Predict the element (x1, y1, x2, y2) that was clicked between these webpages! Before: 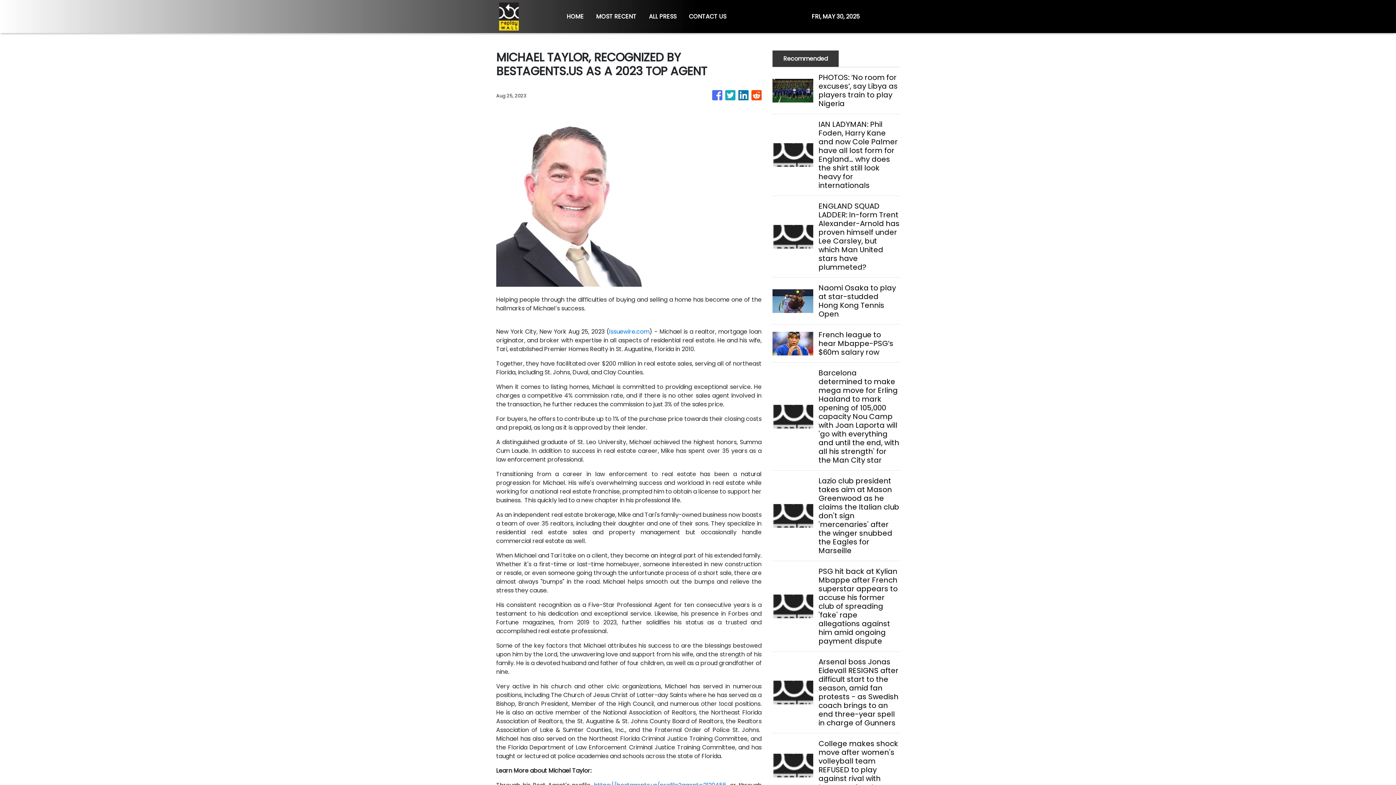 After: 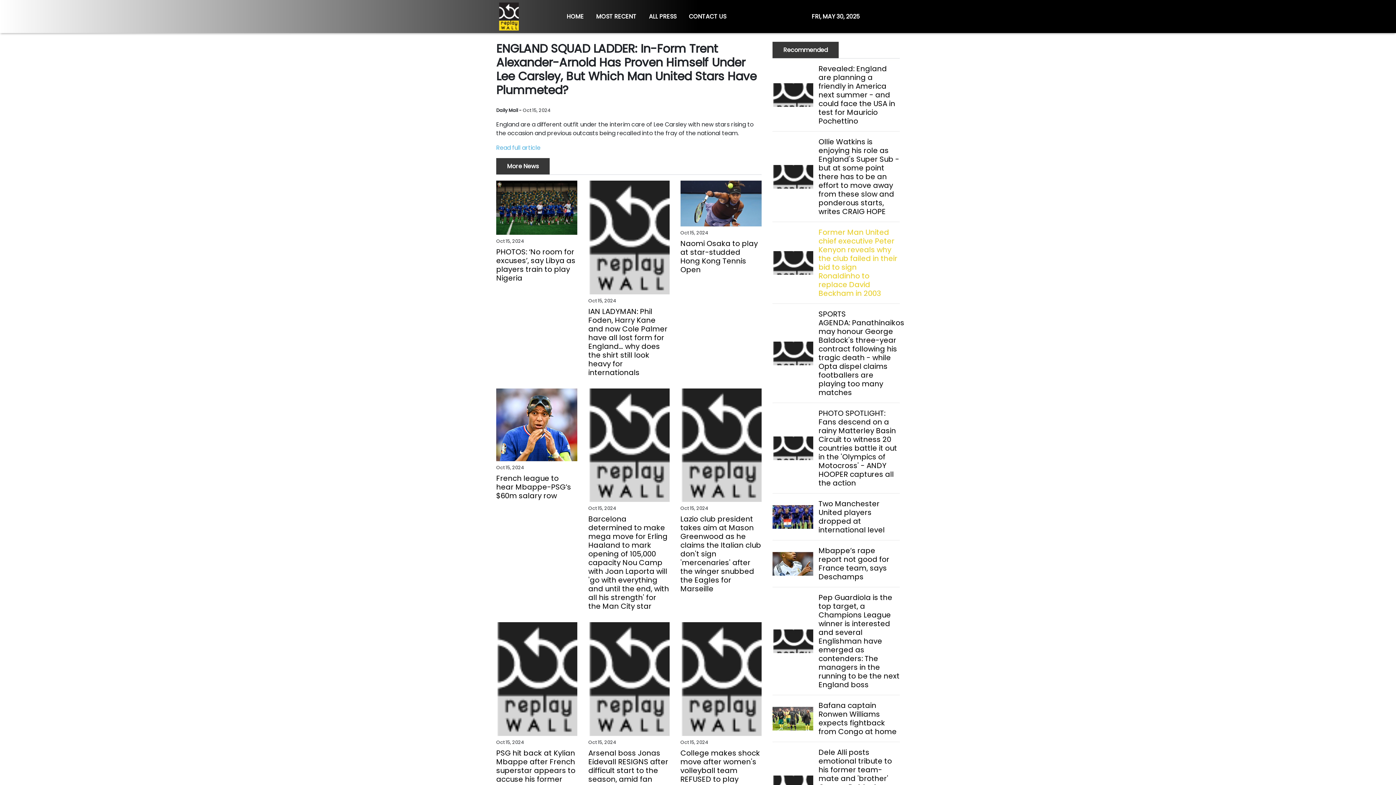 Action: label: ENGLAND SQUAD LADDER: In-form Trent Alexander-Arnold has proven himself under Lee Carsley, but which Man United stars have plummeted? bbox: (818, 201, 899, 271)